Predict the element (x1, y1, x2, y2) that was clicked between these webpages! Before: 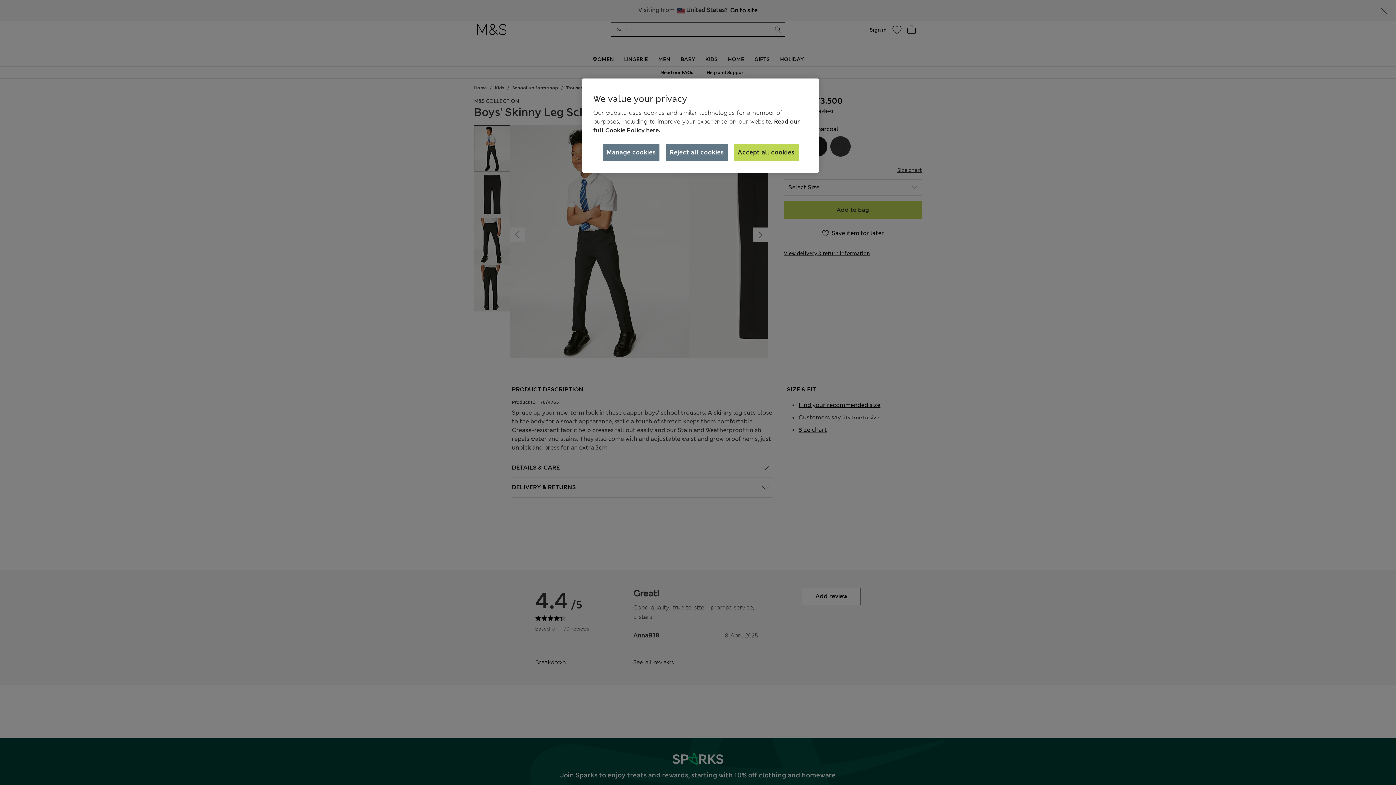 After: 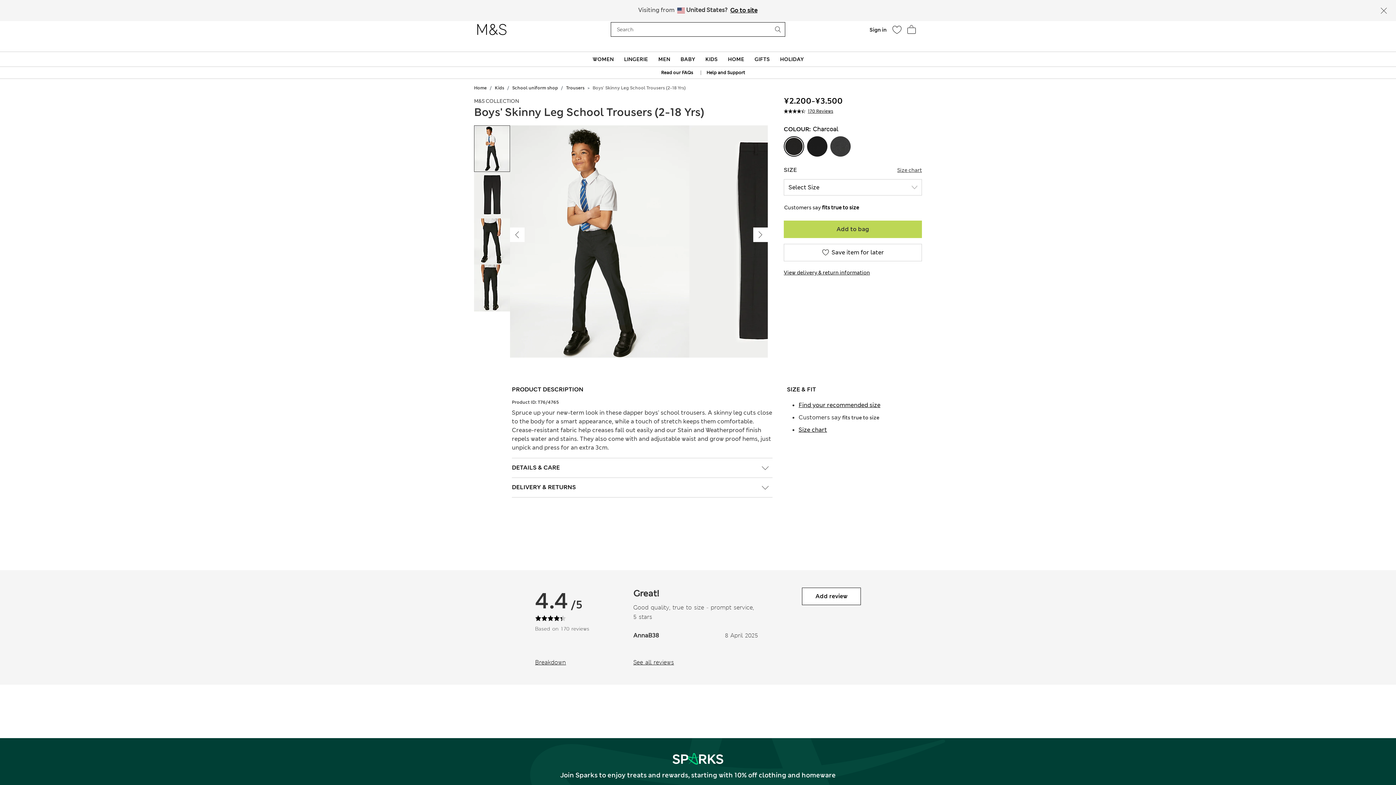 Action: label: Accept all cookies bbox: (733, 144, 798, 161)